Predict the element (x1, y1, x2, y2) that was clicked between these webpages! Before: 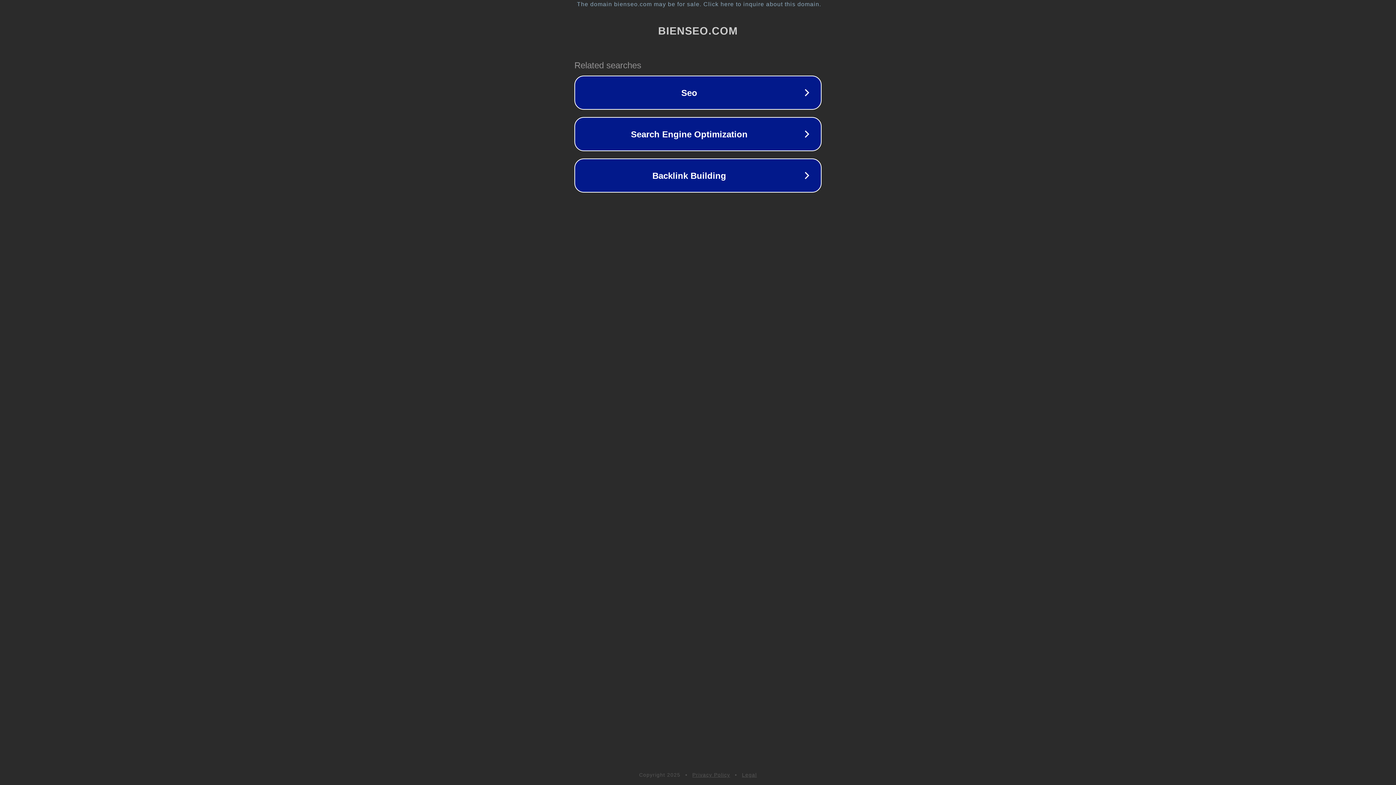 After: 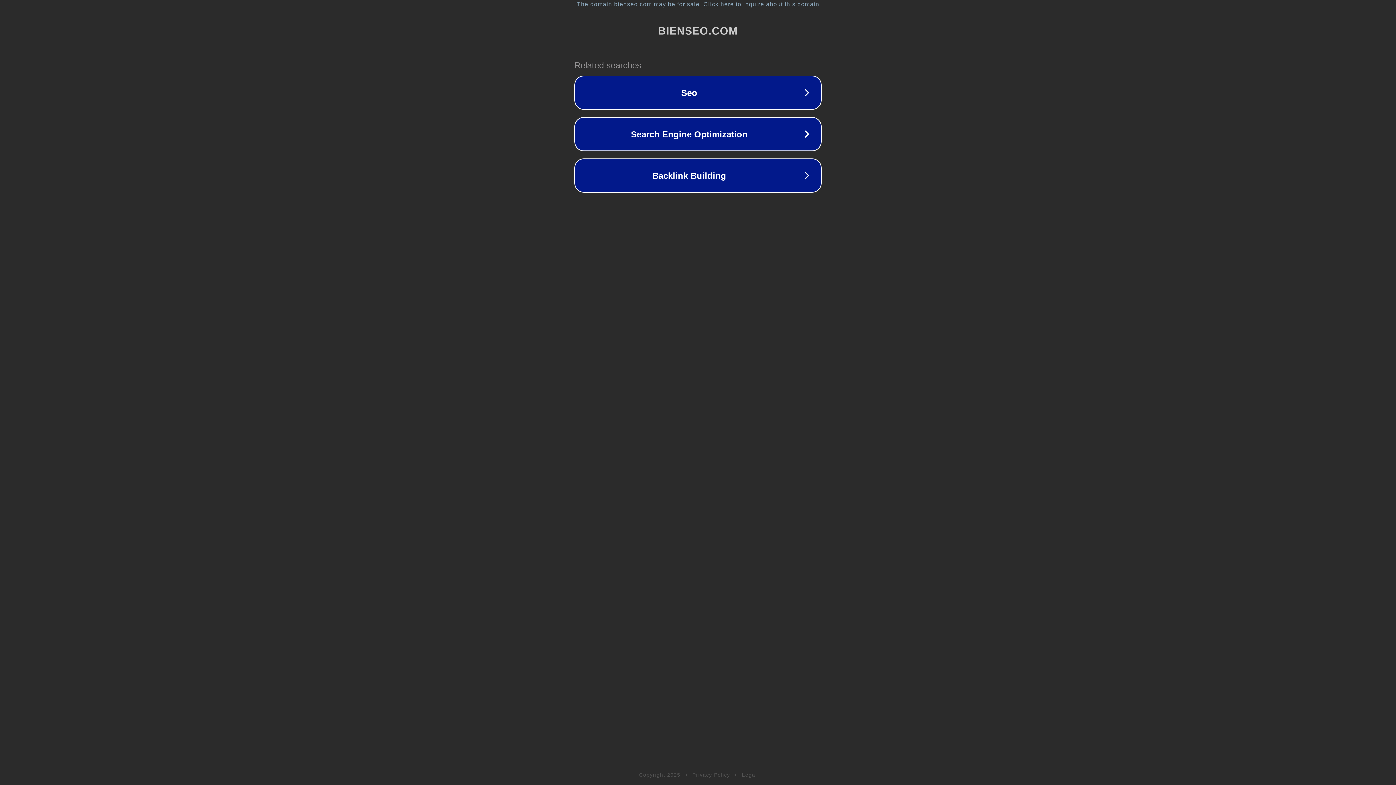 Action: label: Privacy Policy bbox: (692, 772, 730, 778)